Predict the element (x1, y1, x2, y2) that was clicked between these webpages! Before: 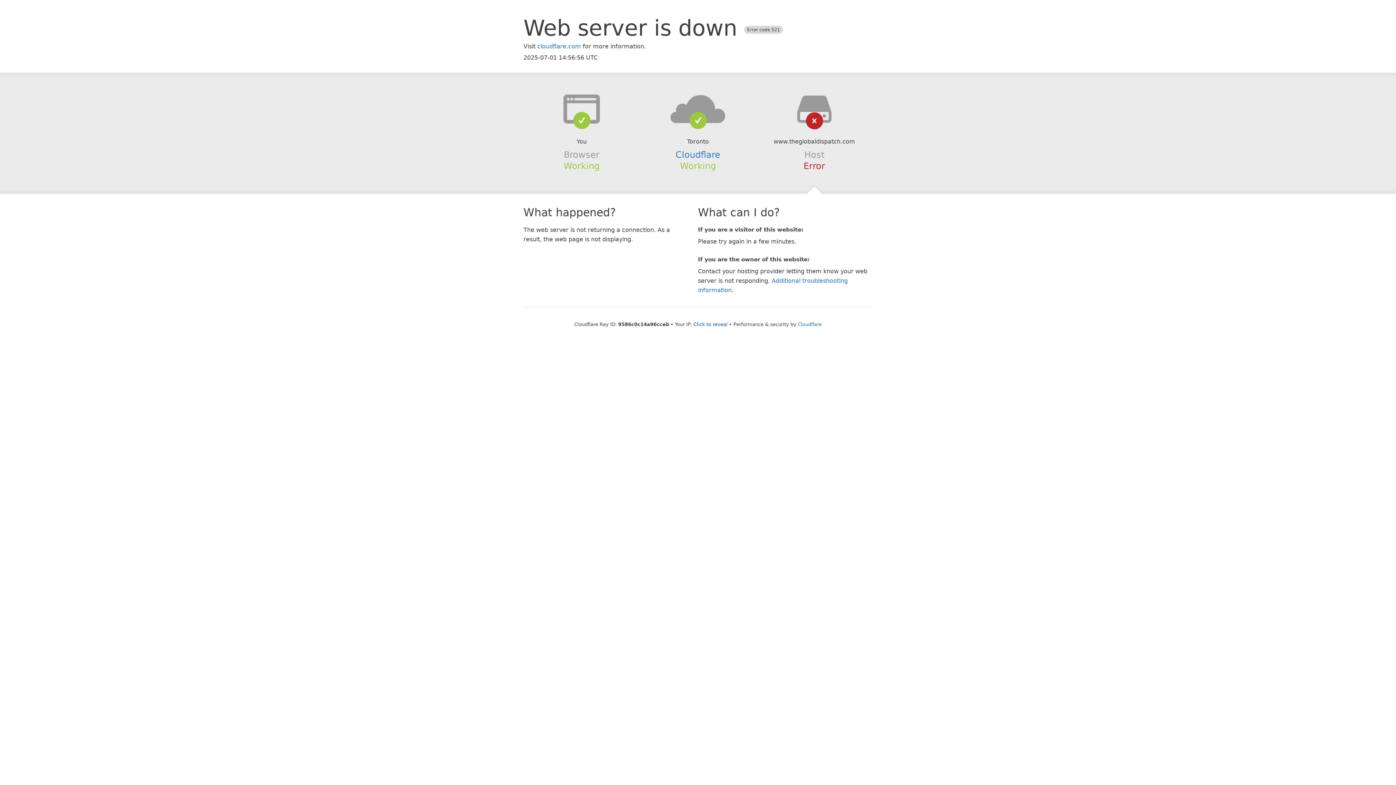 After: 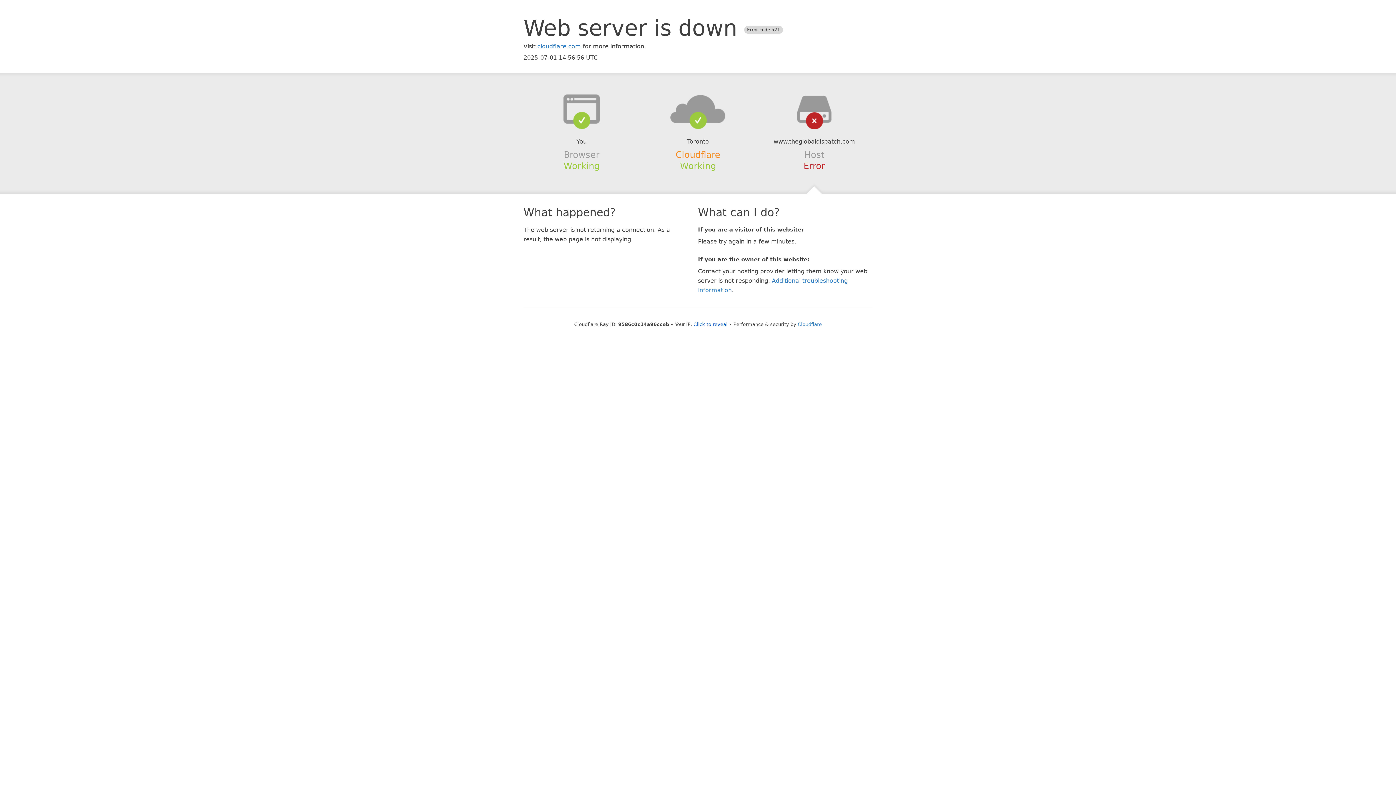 Action: bbox: (675, 149, 720, 159) label: Cloudflare